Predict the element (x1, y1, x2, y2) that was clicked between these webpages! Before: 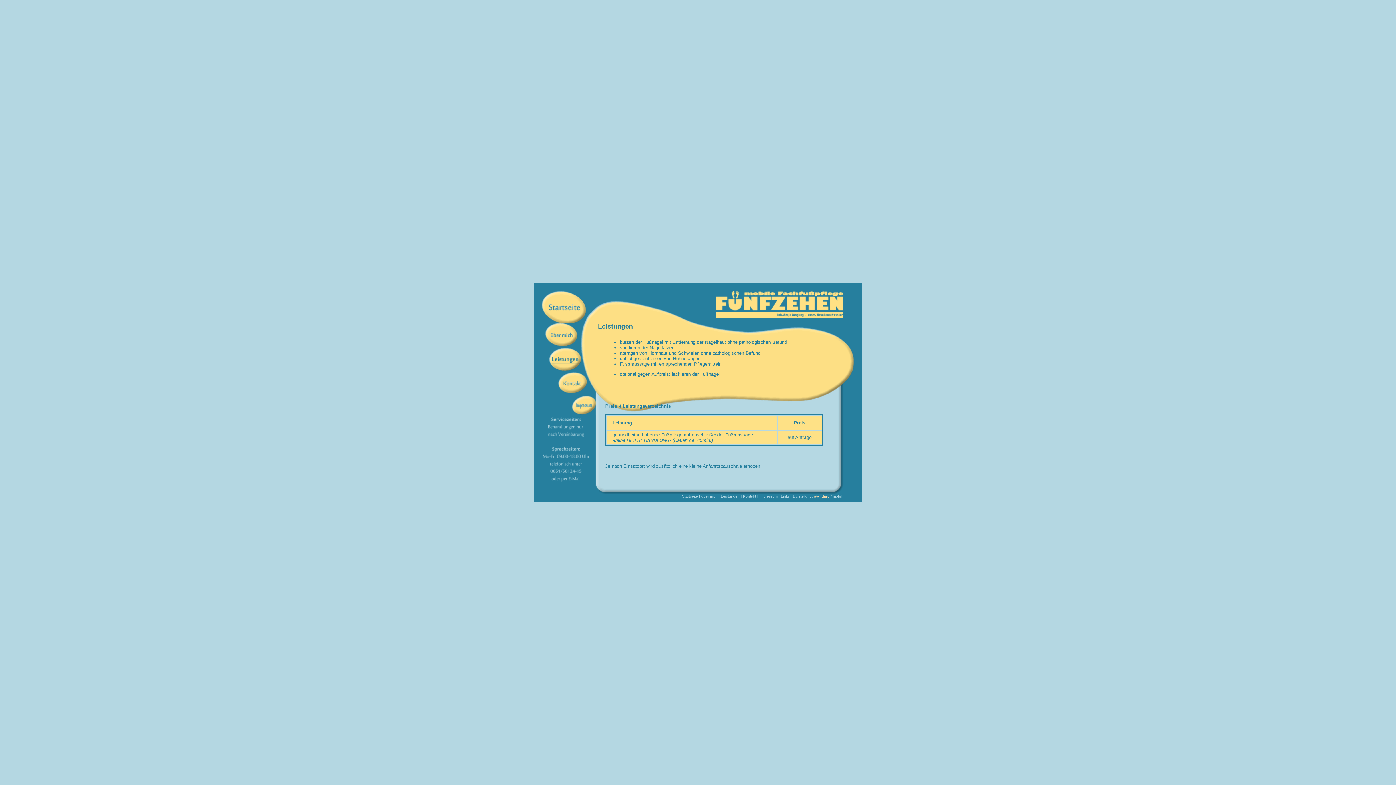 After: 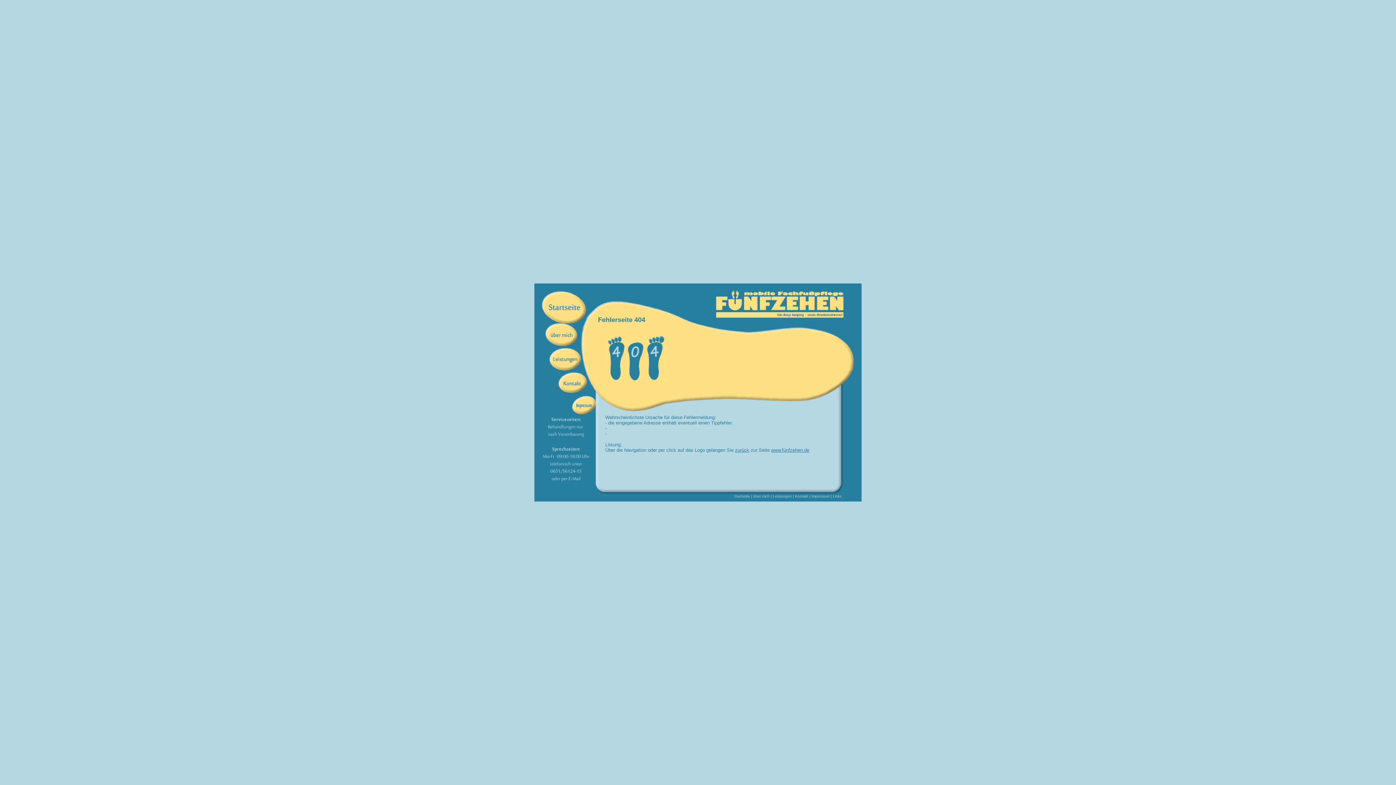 Action: bbox: (781, 494, 789, 498) label: Links